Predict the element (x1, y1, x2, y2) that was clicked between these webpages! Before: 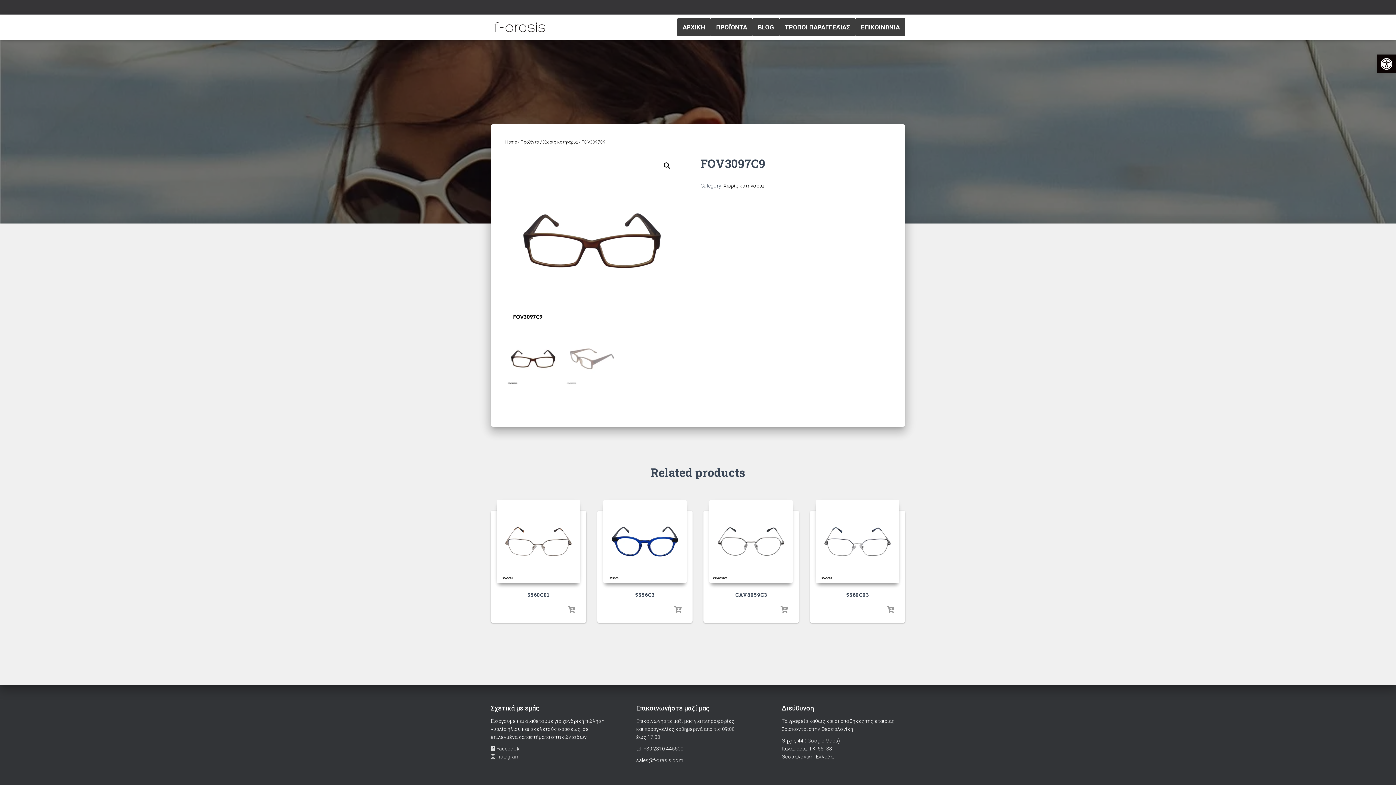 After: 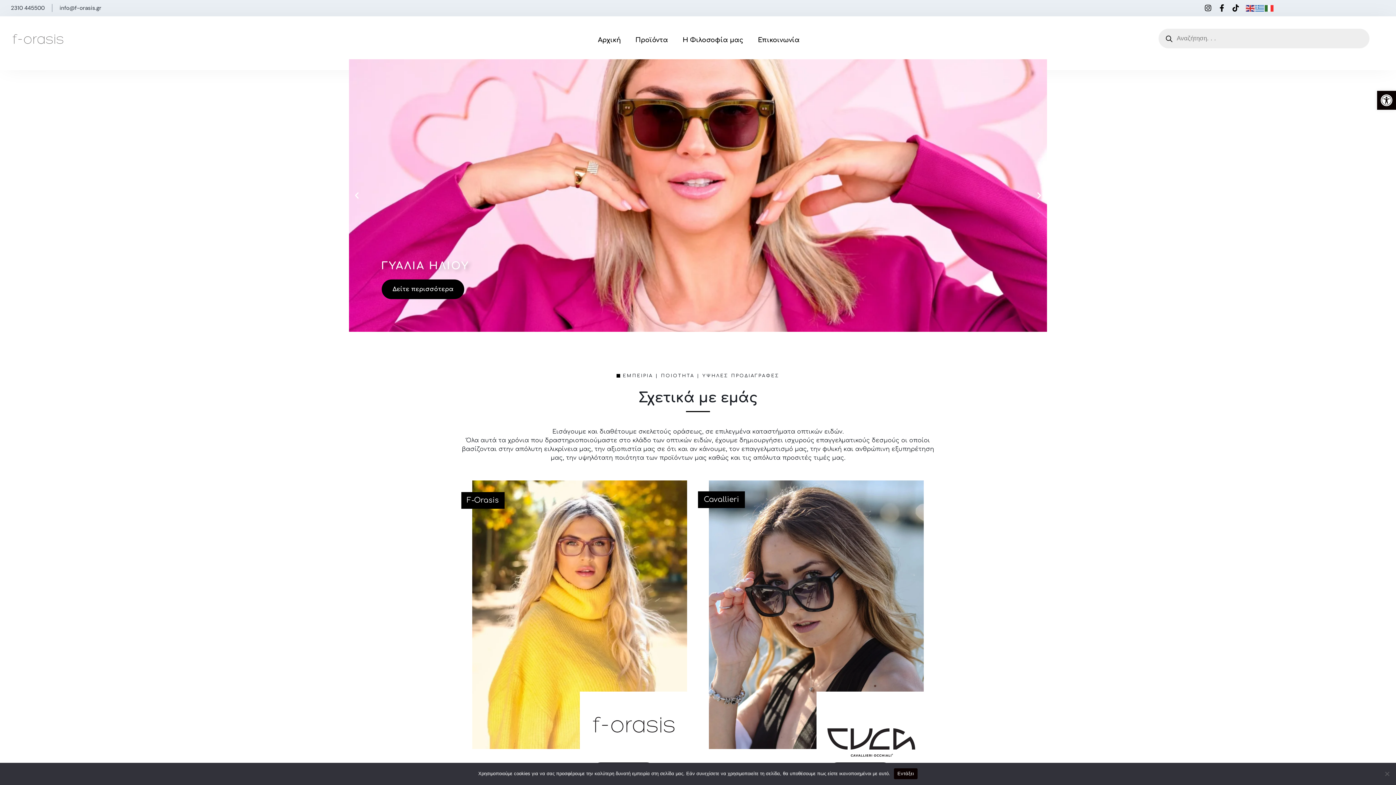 Action: bbox: (485, 18, 553, 36)